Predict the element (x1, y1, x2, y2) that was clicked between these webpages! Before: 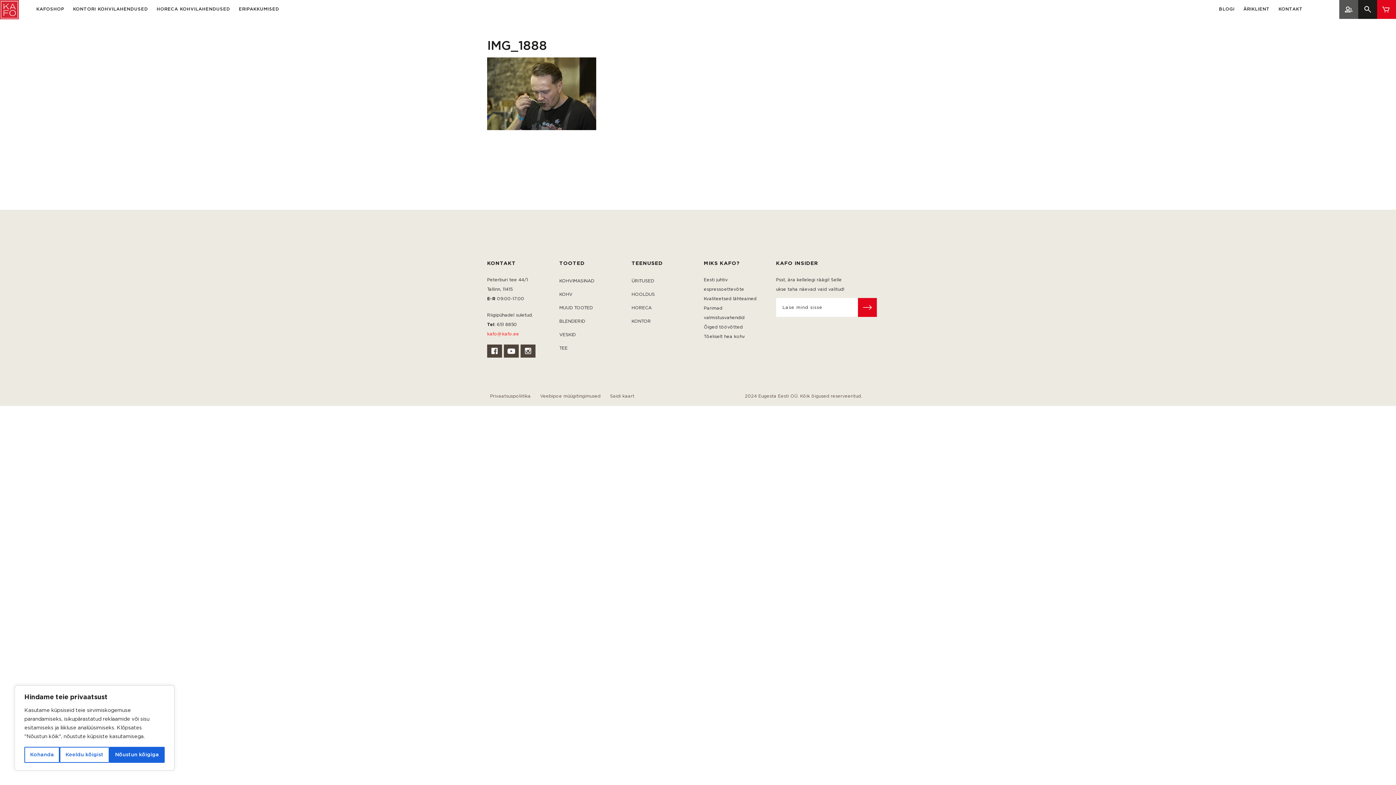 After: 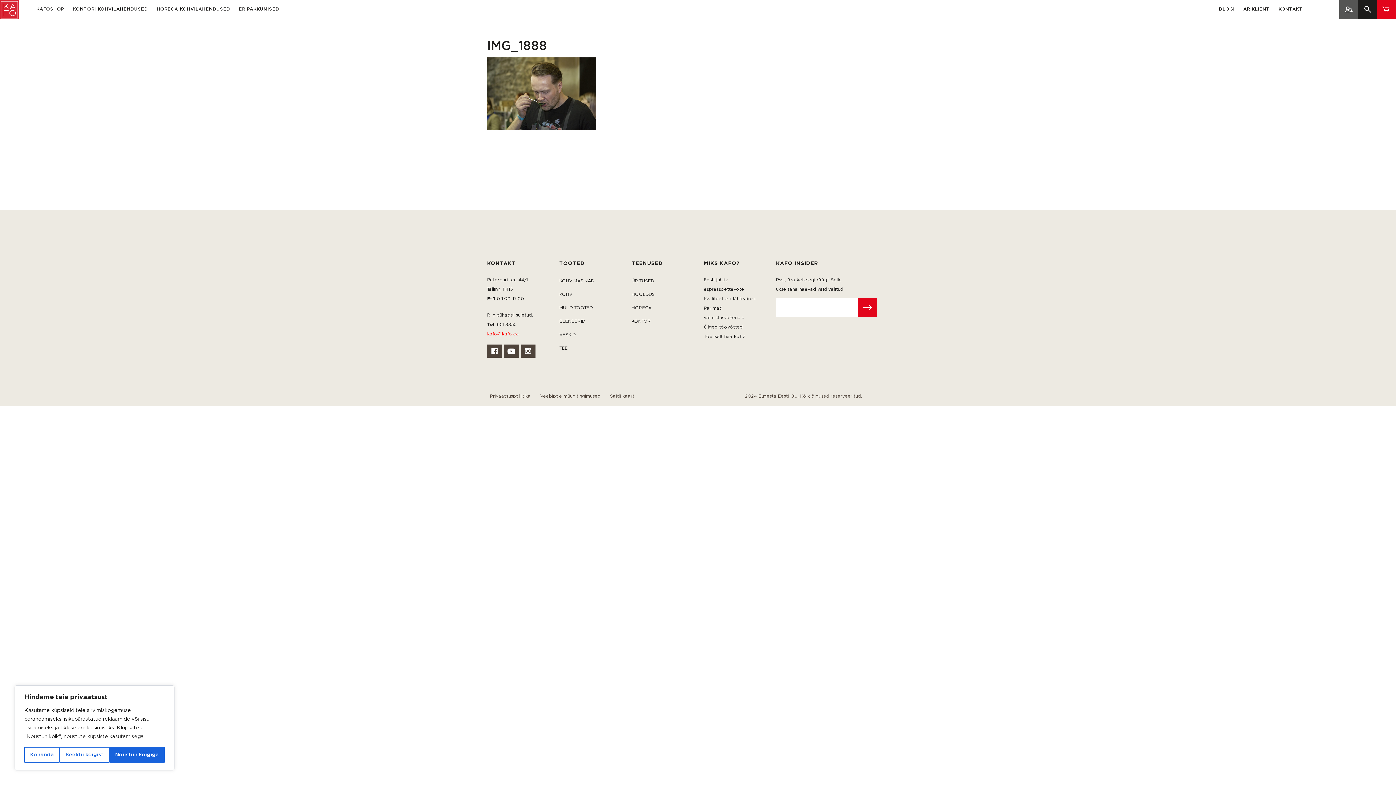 Action: bbox: (858, 298, 876, 317)